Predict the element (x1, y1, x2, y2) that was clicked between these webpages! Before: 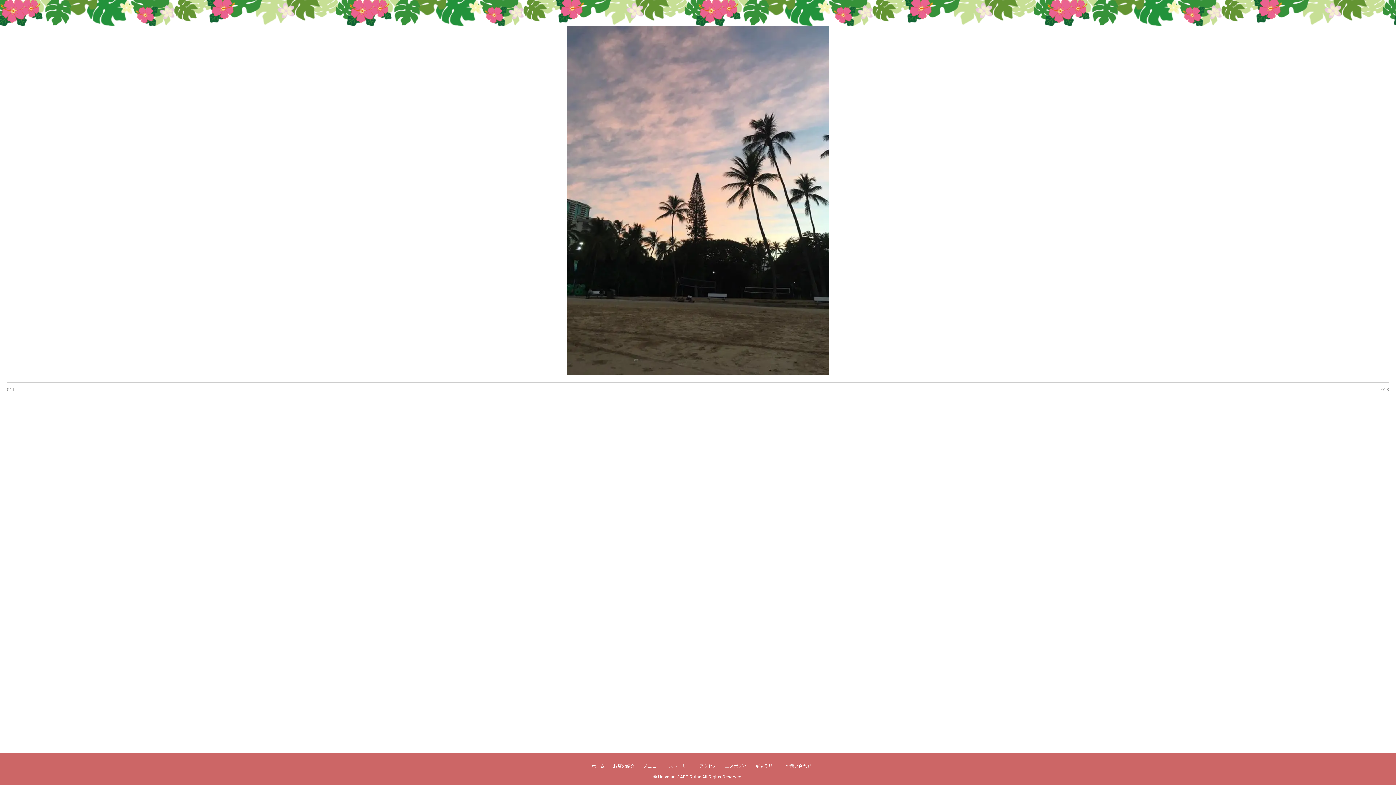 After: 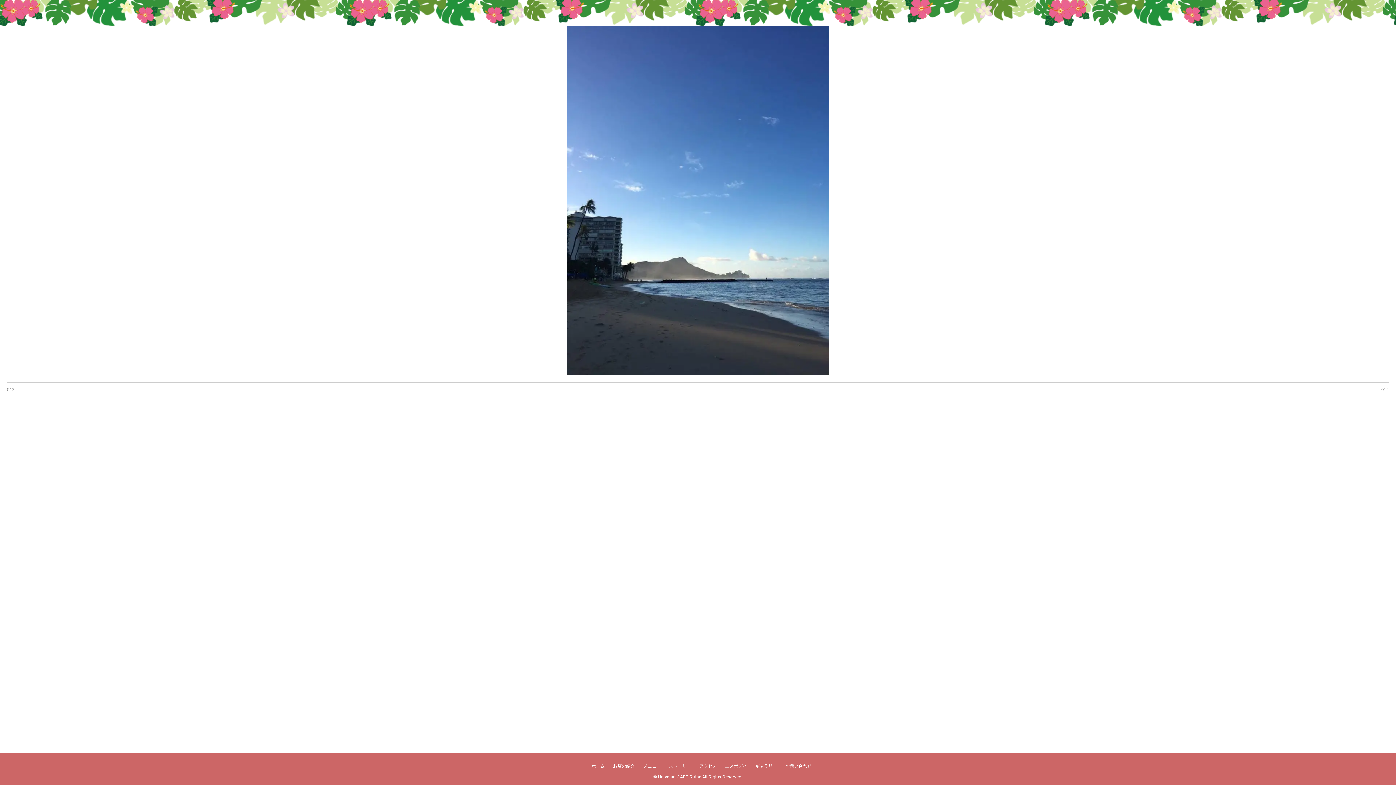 Action: bbox: (1381, 387, 1389, 392) label: 013